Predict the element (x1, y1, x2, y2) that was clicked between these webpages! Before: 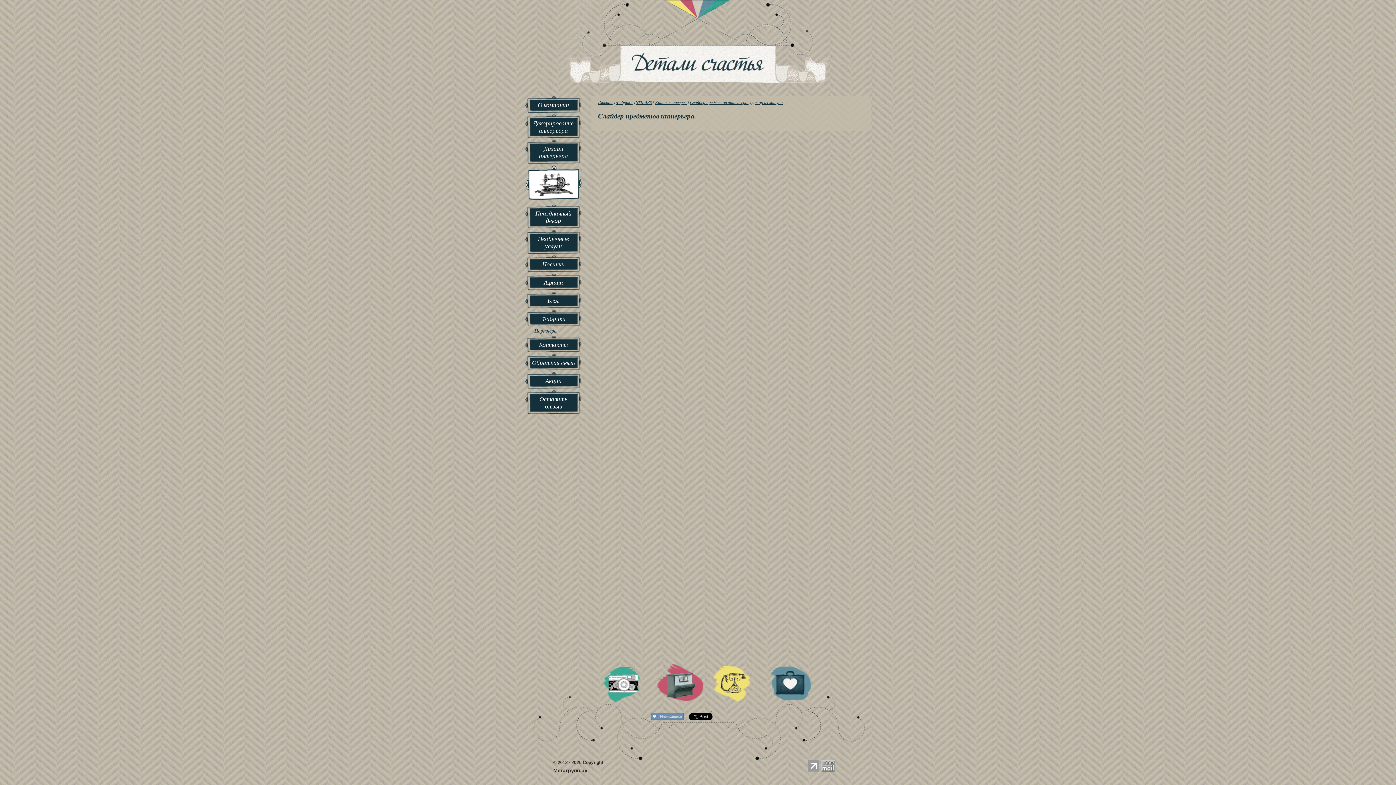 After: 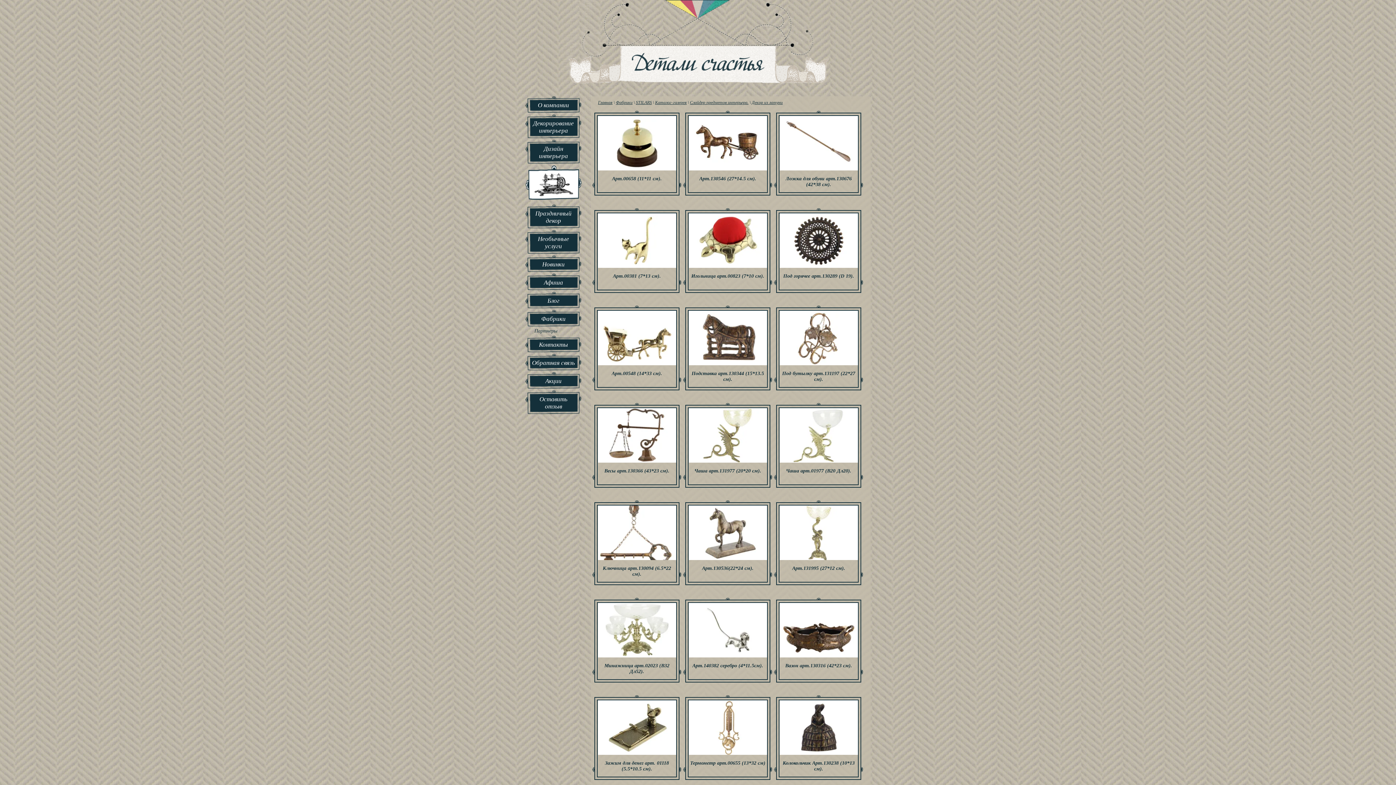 Action: label: Декор из латуни bbox: (752, 100, 782, 105)